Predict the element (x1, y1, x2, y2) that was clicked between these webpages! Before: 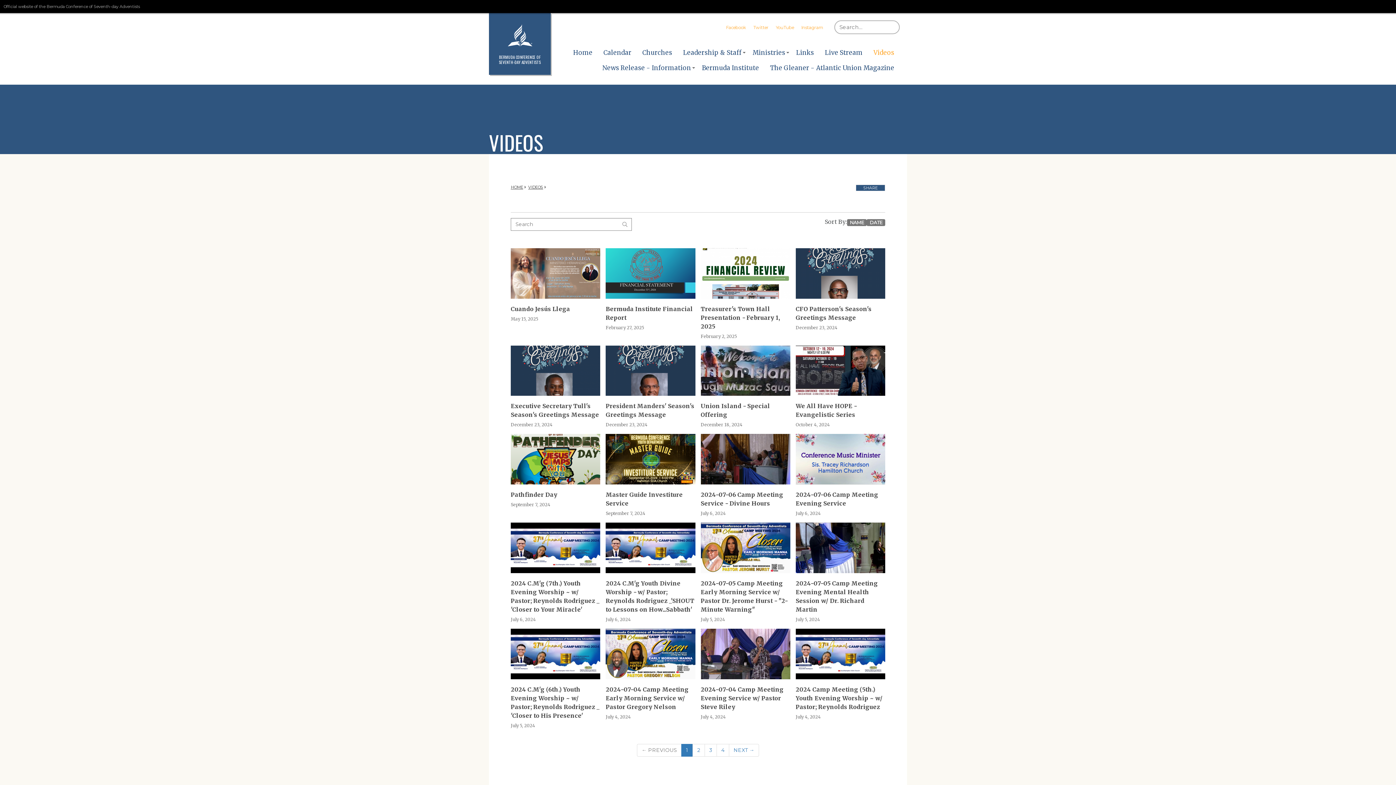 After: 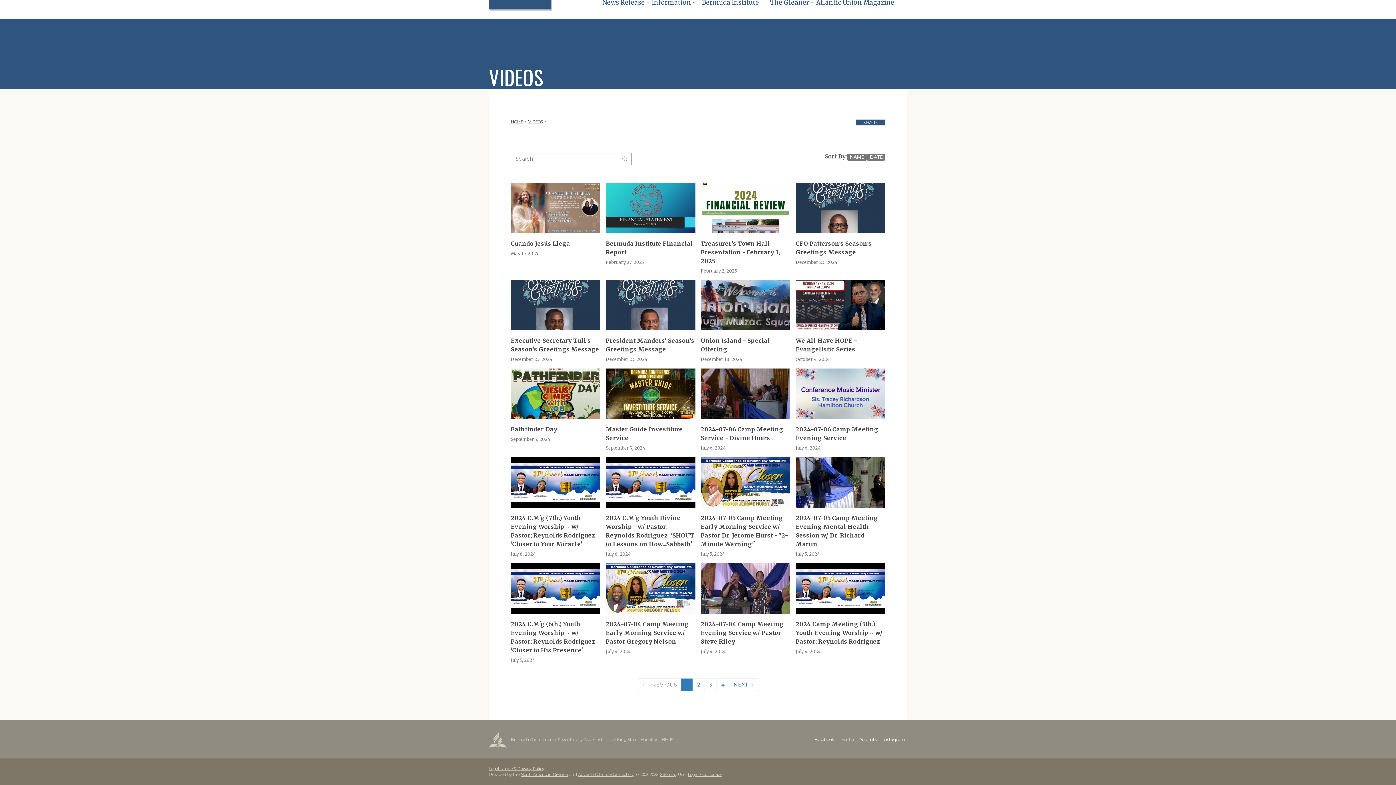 Action: bbox: (839, 737, 854, 742) label: Twitter